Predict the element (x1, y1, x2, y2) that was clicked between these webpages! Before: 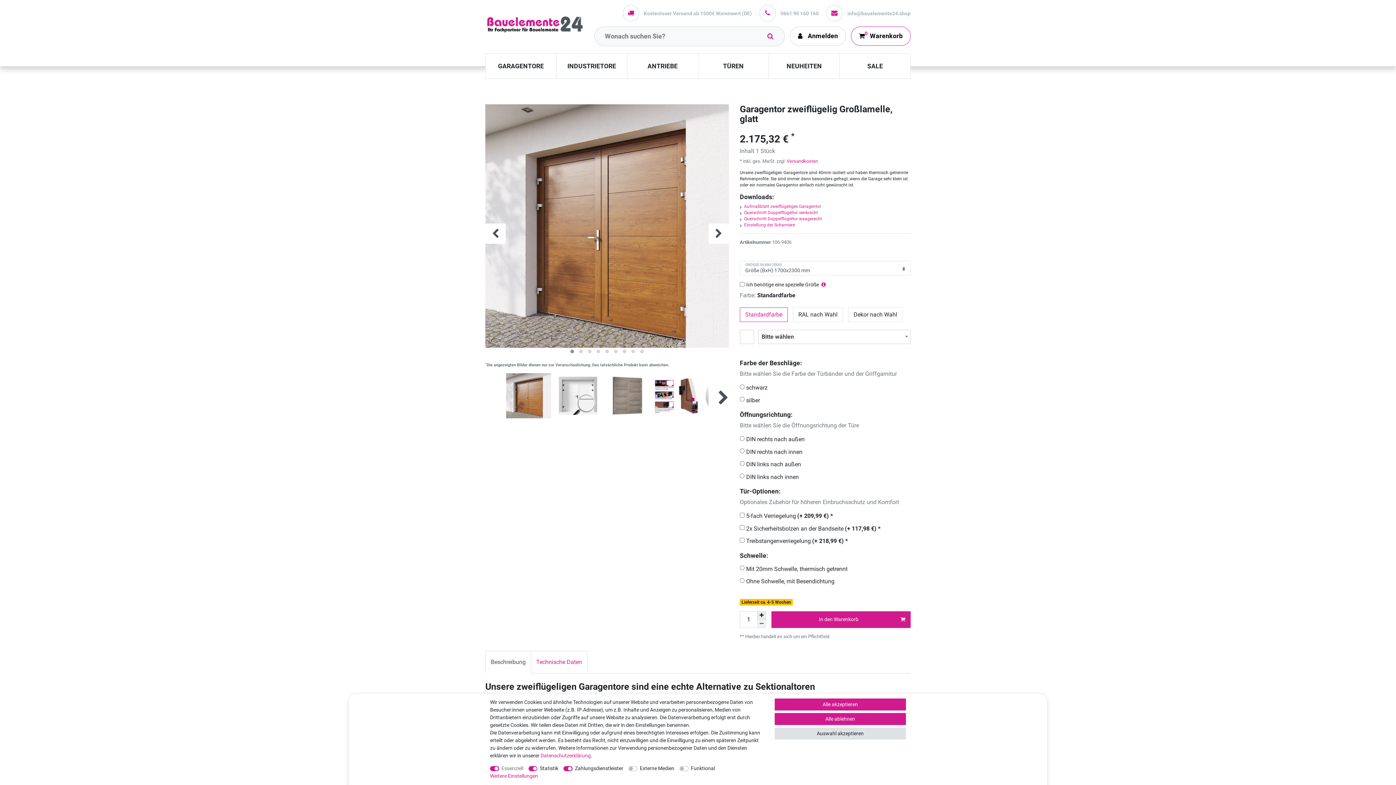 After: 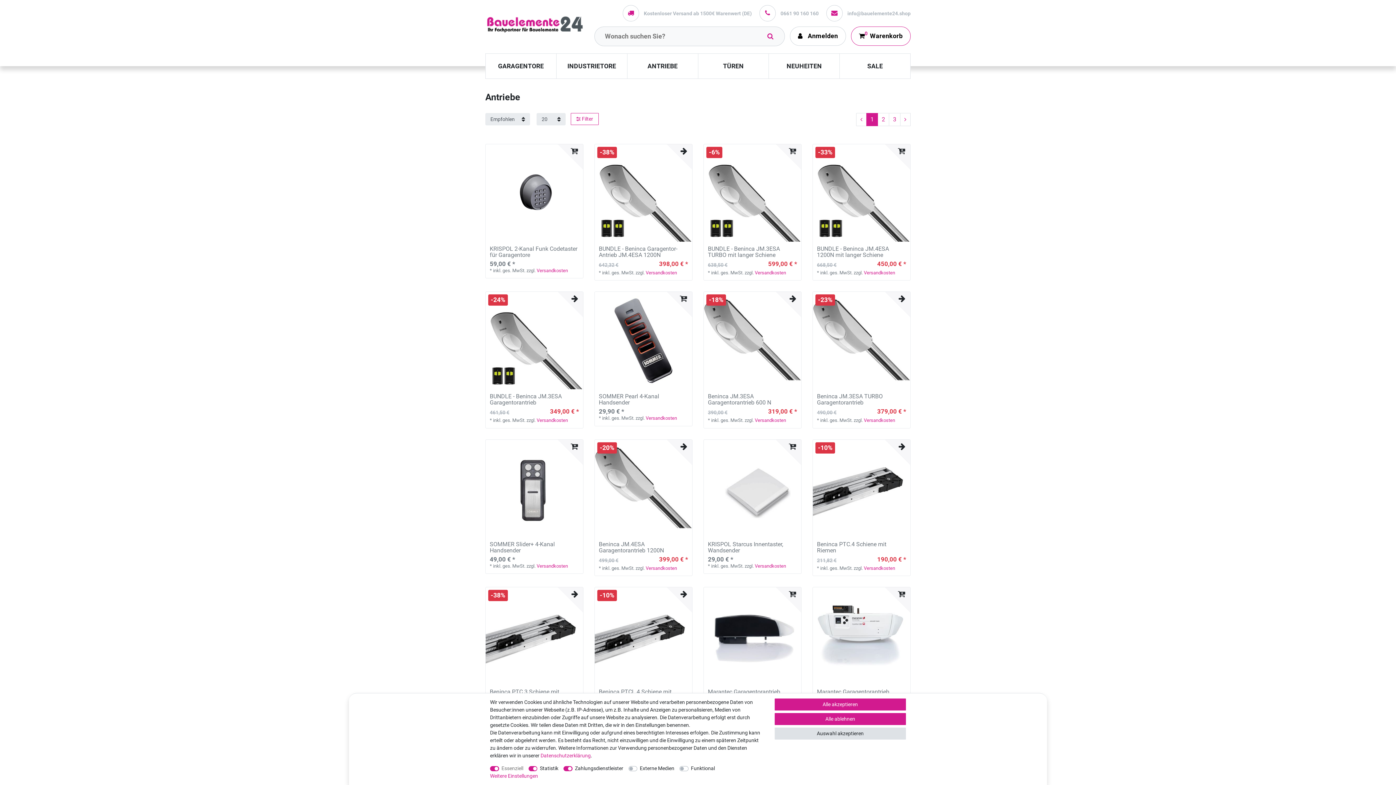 Action: bbox: (627, 53, 698, 78) label: ANTRIEBE